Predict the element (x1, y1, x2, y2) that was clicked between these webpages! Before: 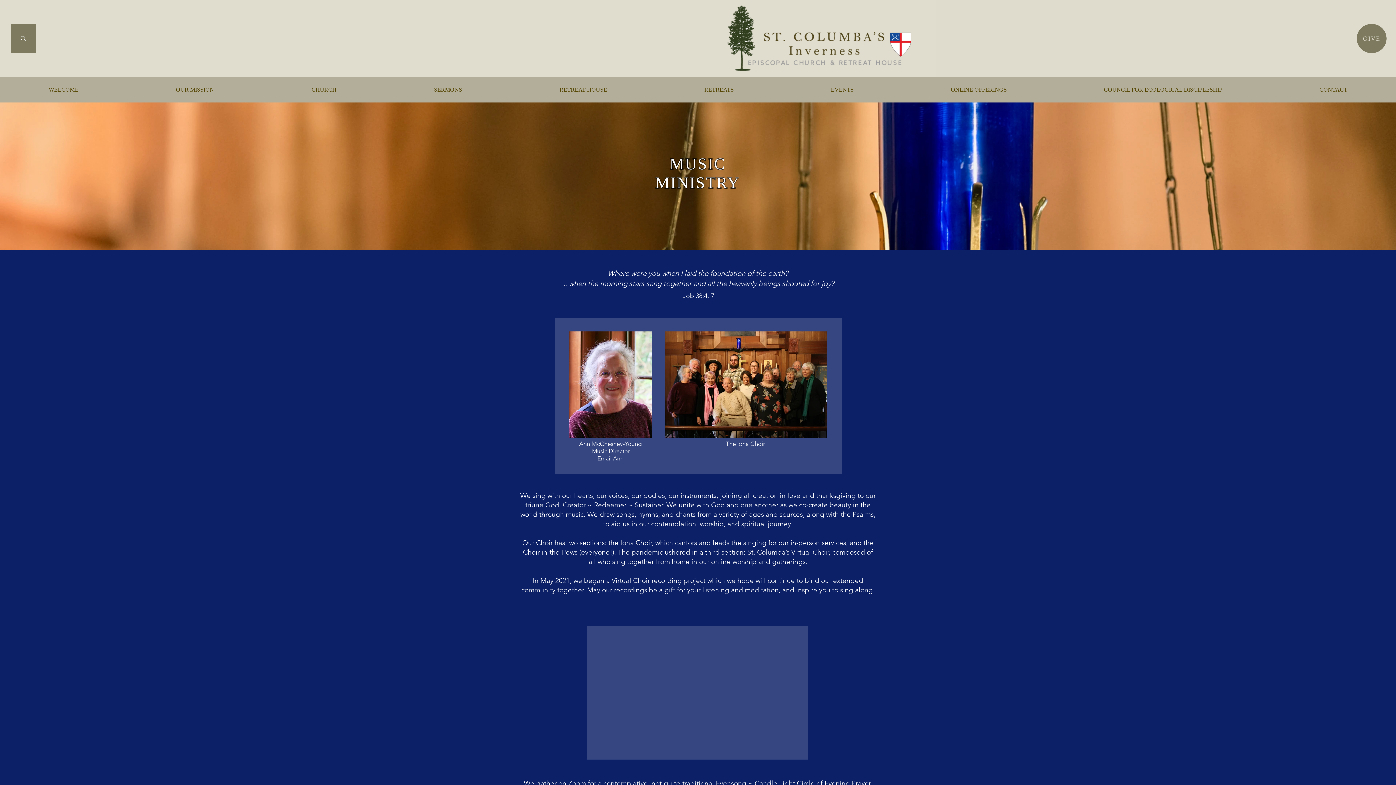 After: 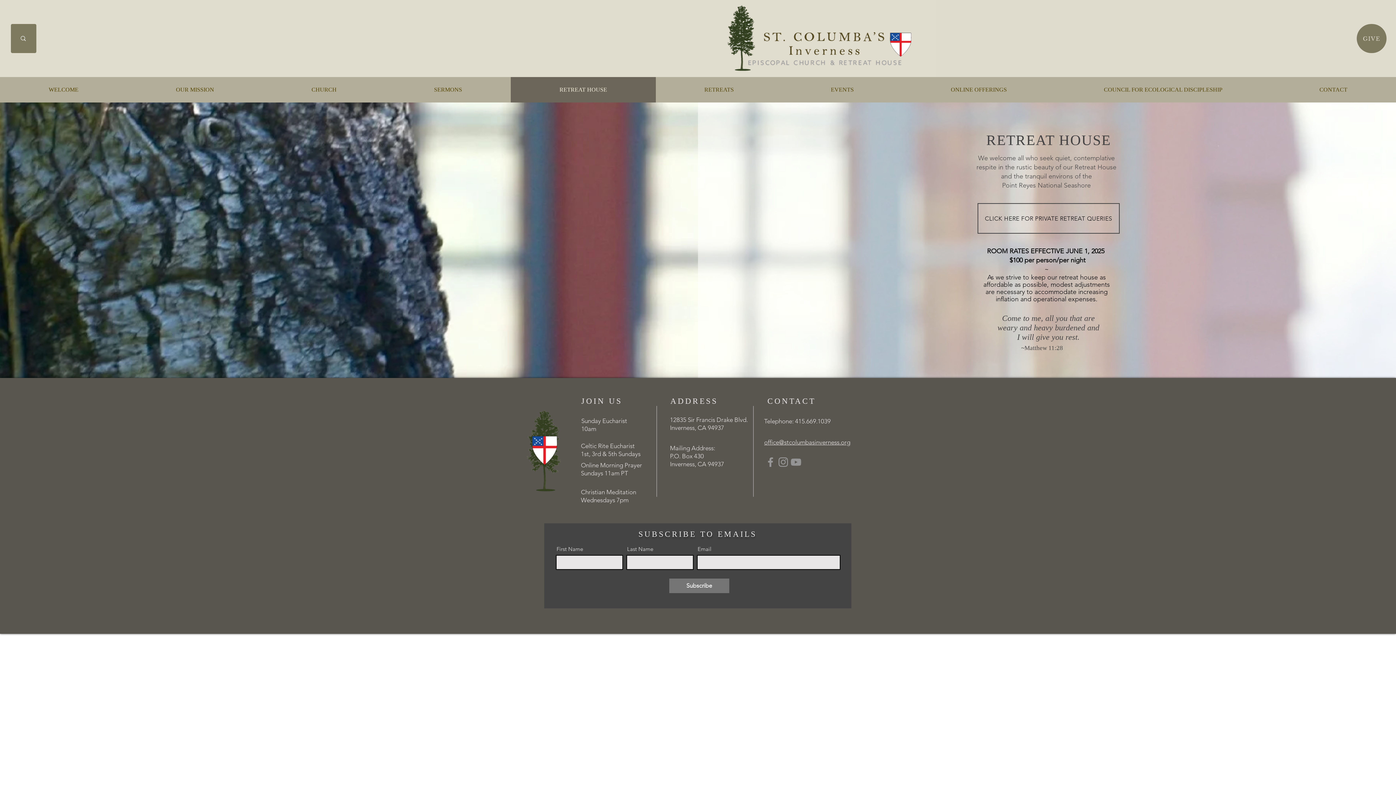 Action: label: RETREAT HOUSE bbox: (510, 77, 656, 102)